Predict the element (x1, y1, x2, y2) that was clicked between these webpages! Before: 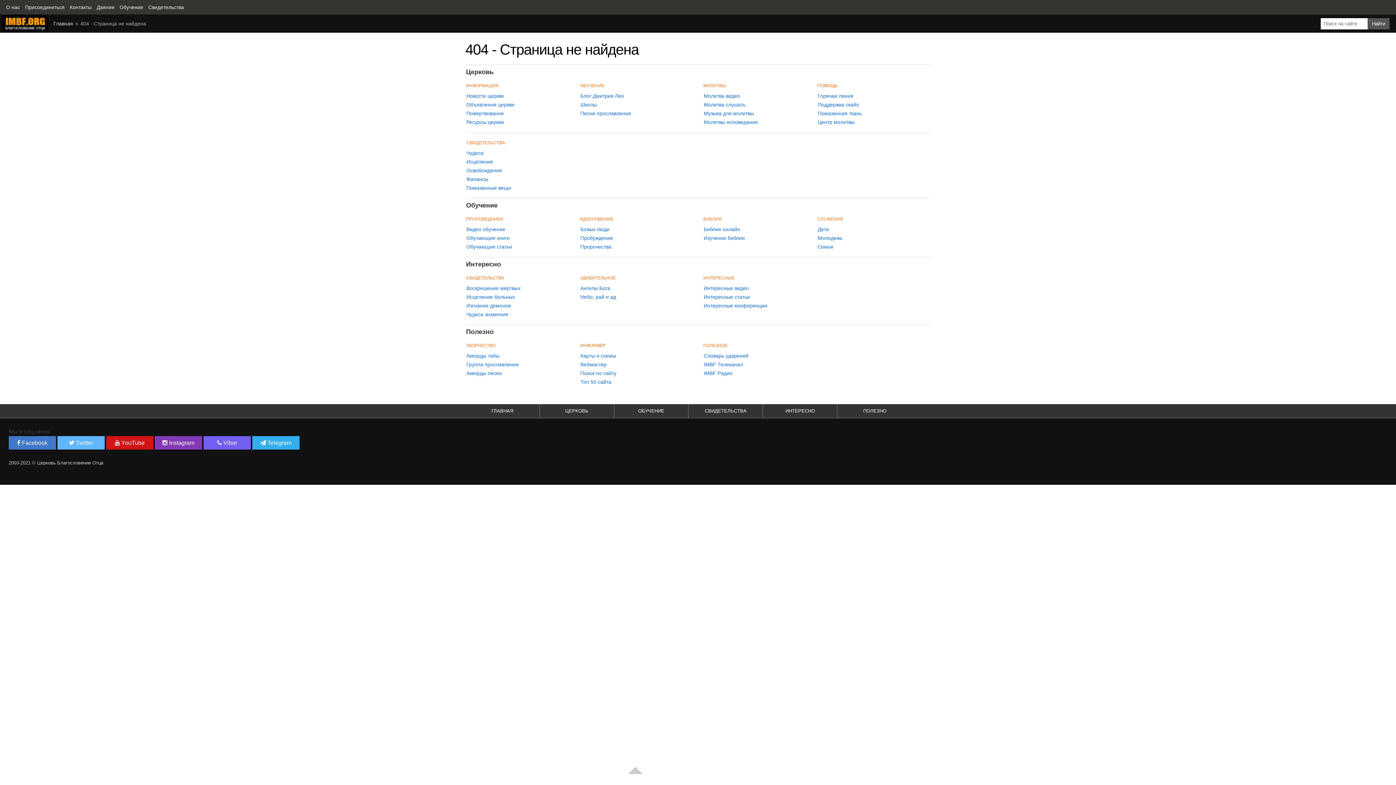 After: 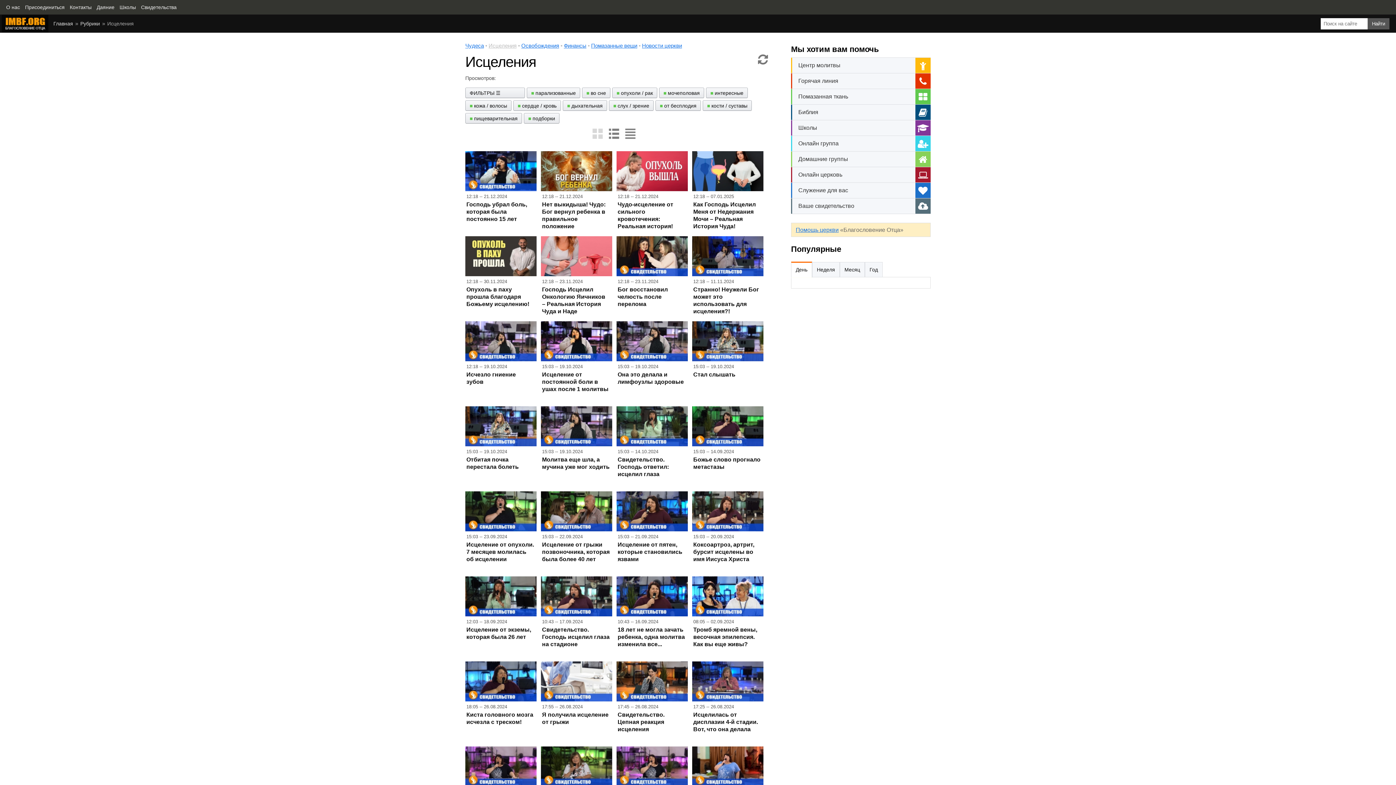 Action: bbox: (466, 158, 493, 164) label: Исцеления